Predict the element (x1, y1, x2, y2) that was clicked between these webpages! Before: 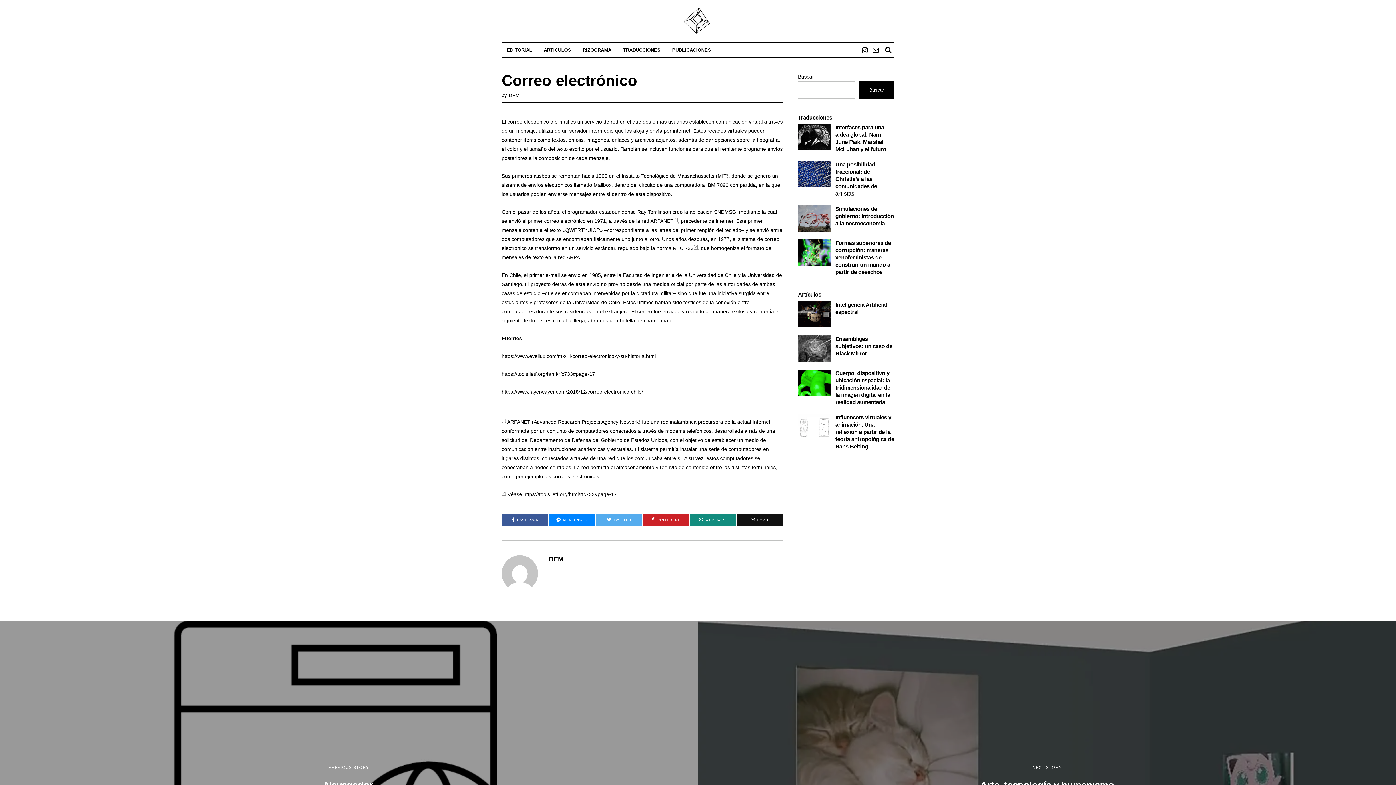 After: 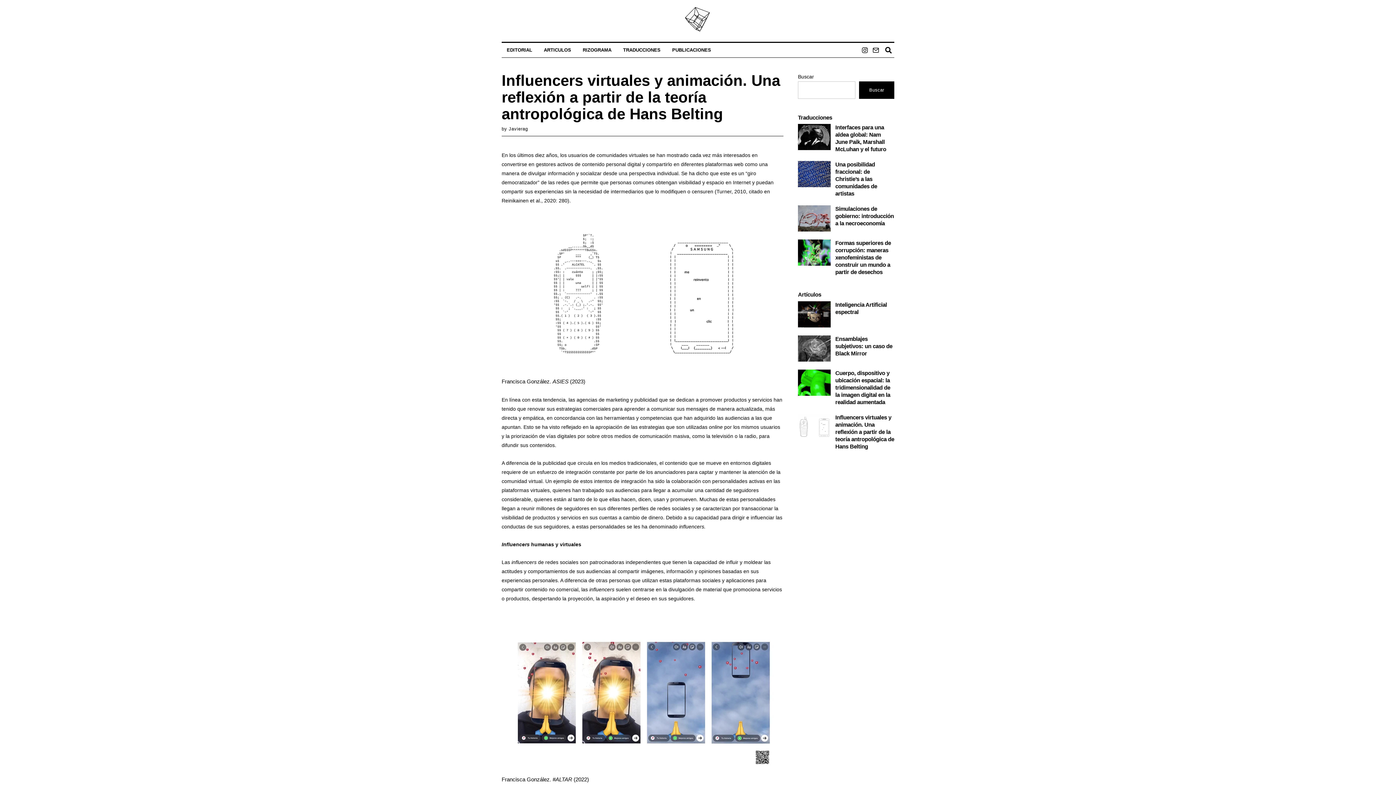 Action: bbox: (798, 414, 830, 440)